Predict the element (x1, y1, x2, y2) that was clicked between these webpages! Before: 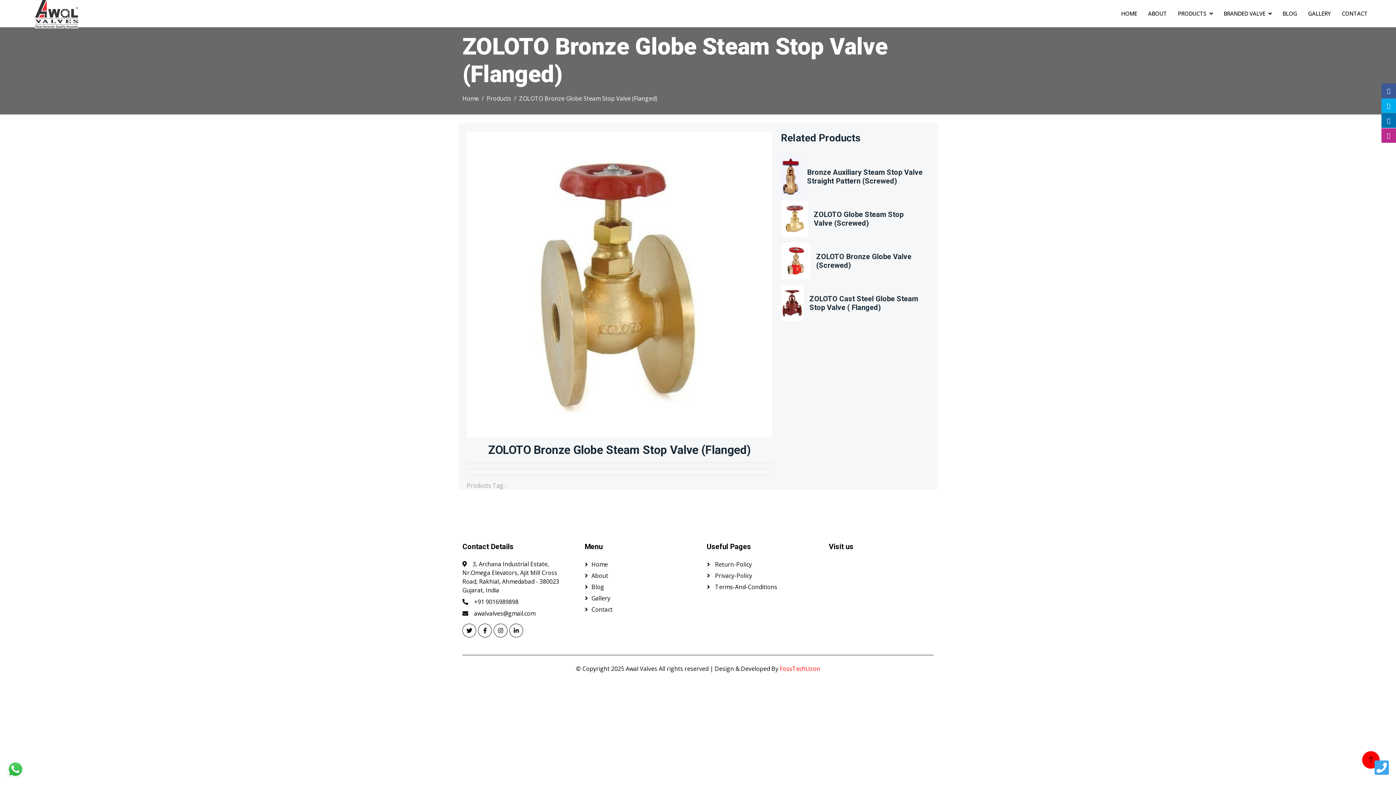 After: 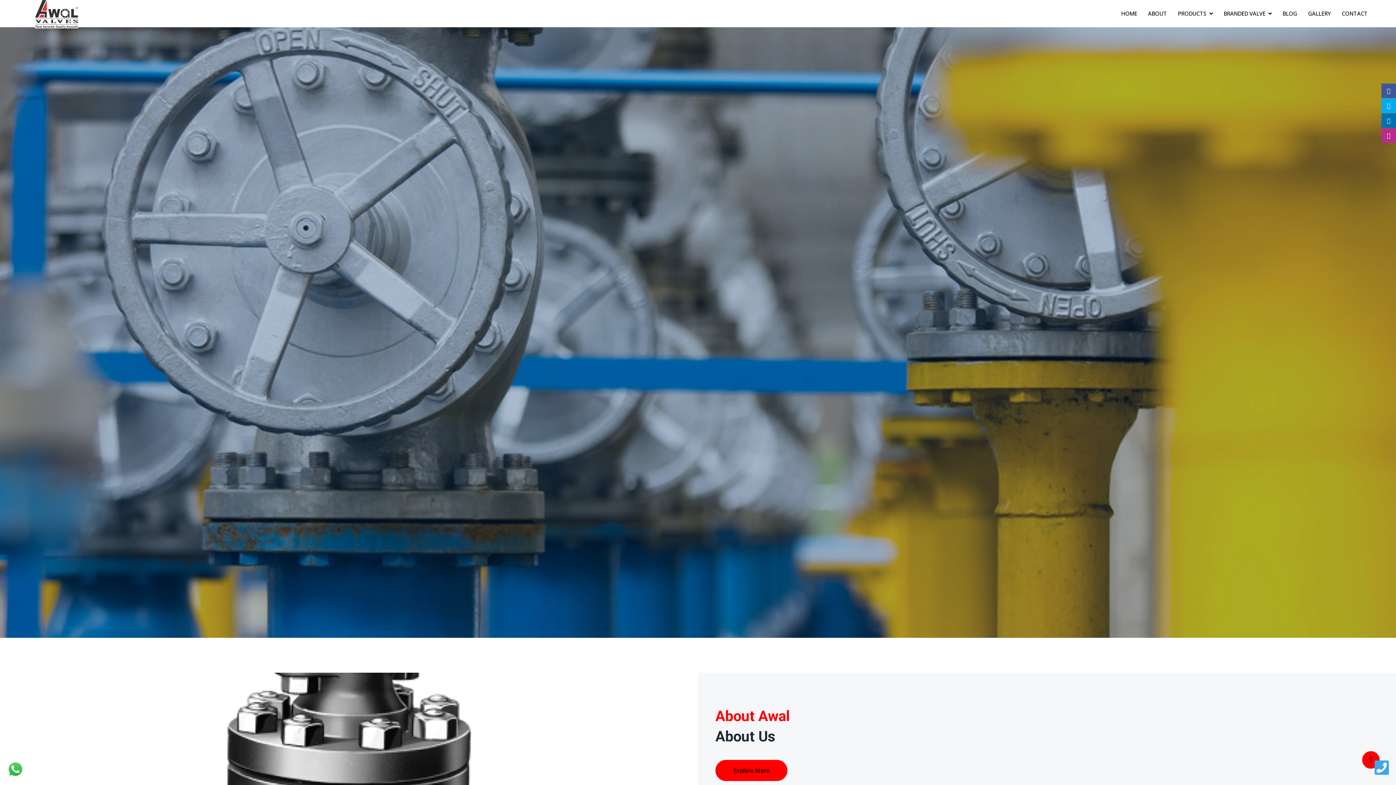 Action: bbox: (462, 94, 478, 102) label: Home